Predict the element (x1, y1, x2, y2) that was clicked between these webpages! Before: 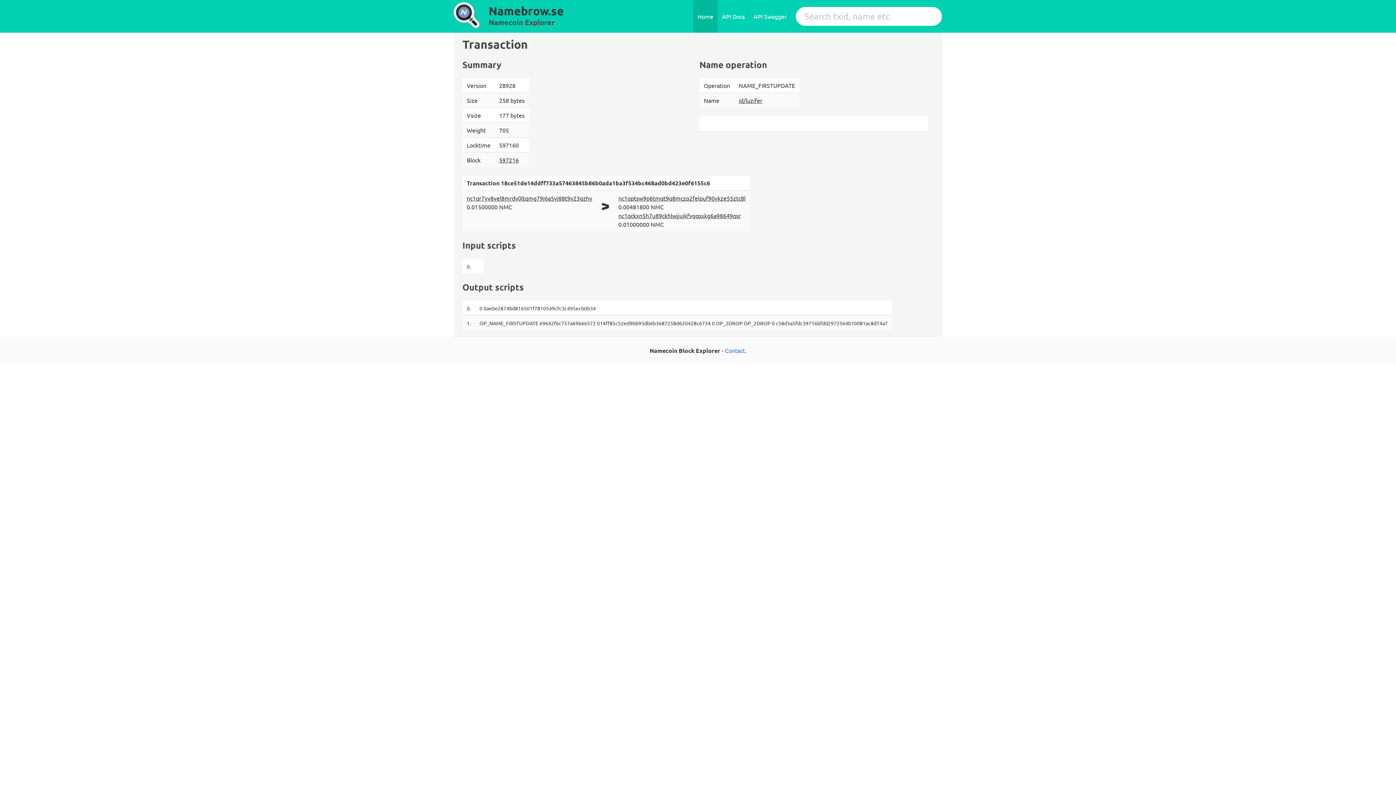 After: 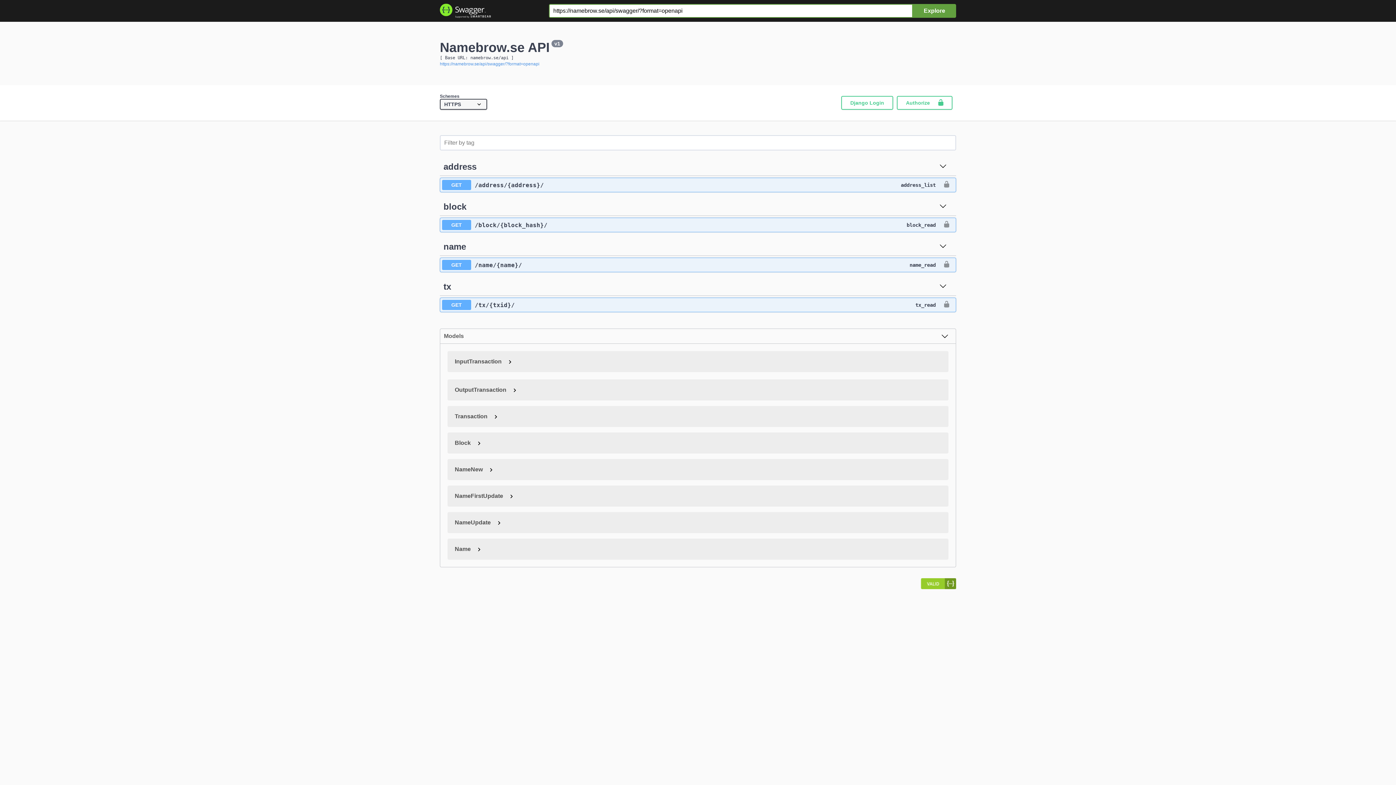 Action: label: API Swagger bbox: (749, 0, 791, 32)